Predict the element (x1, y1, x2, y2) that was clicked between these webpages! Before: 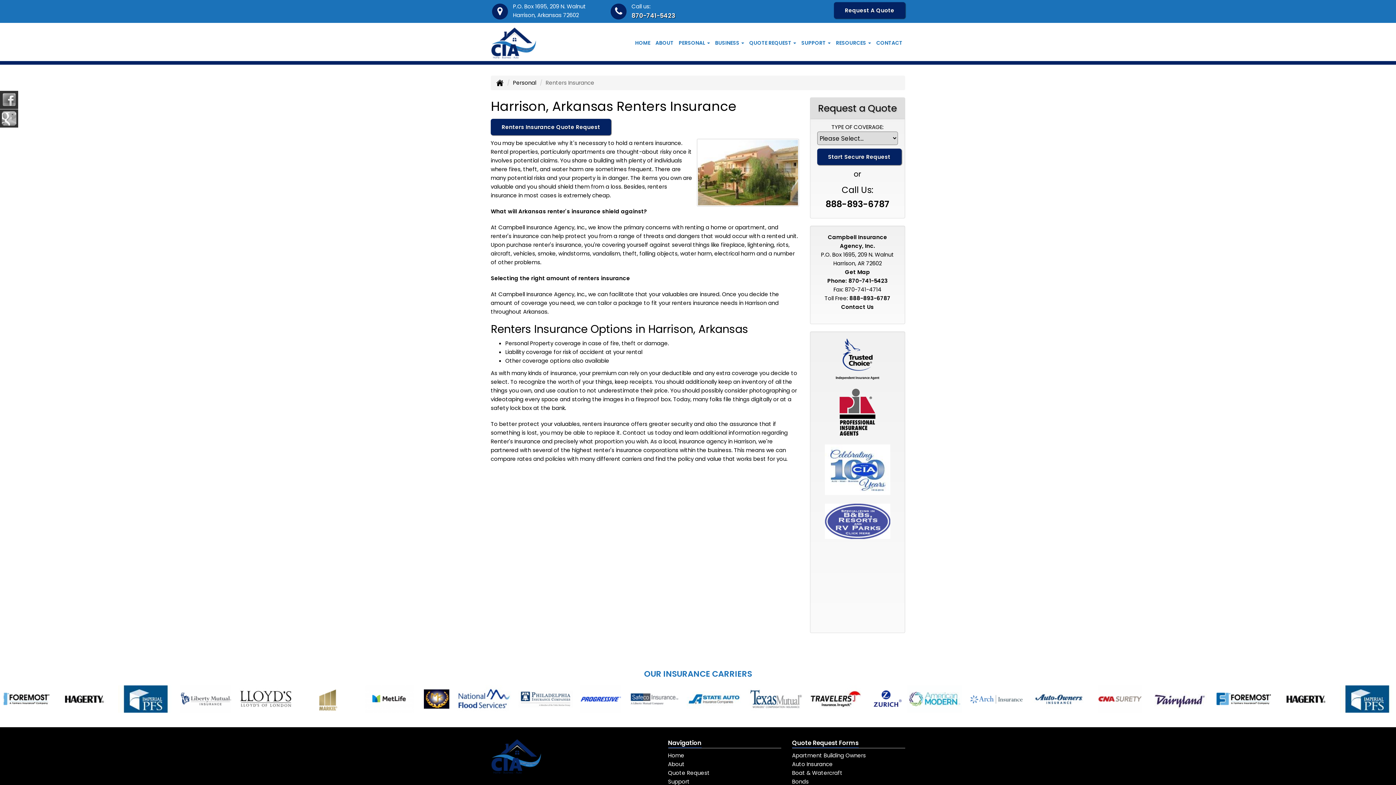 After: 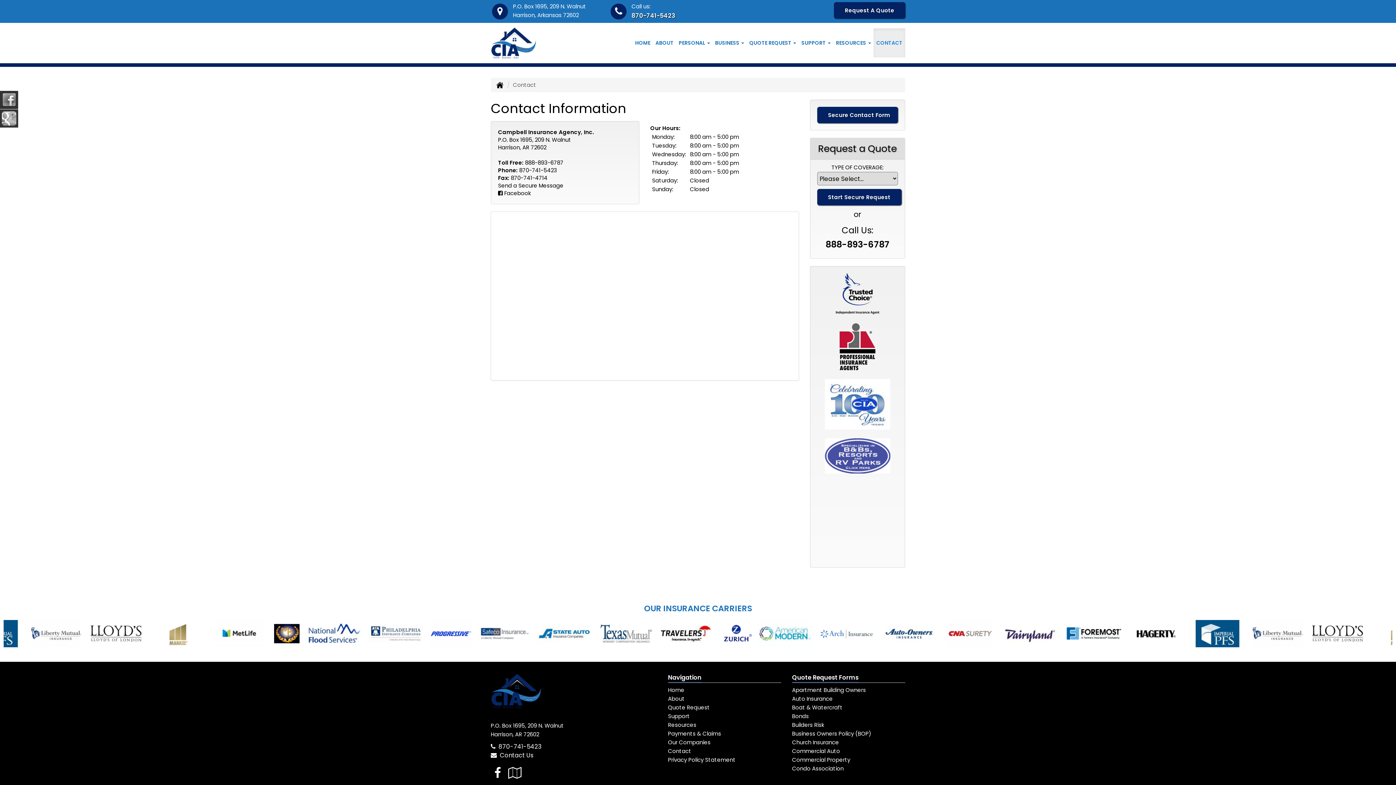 Action: label: Get Map bbox: (845, 268, 870, 276)